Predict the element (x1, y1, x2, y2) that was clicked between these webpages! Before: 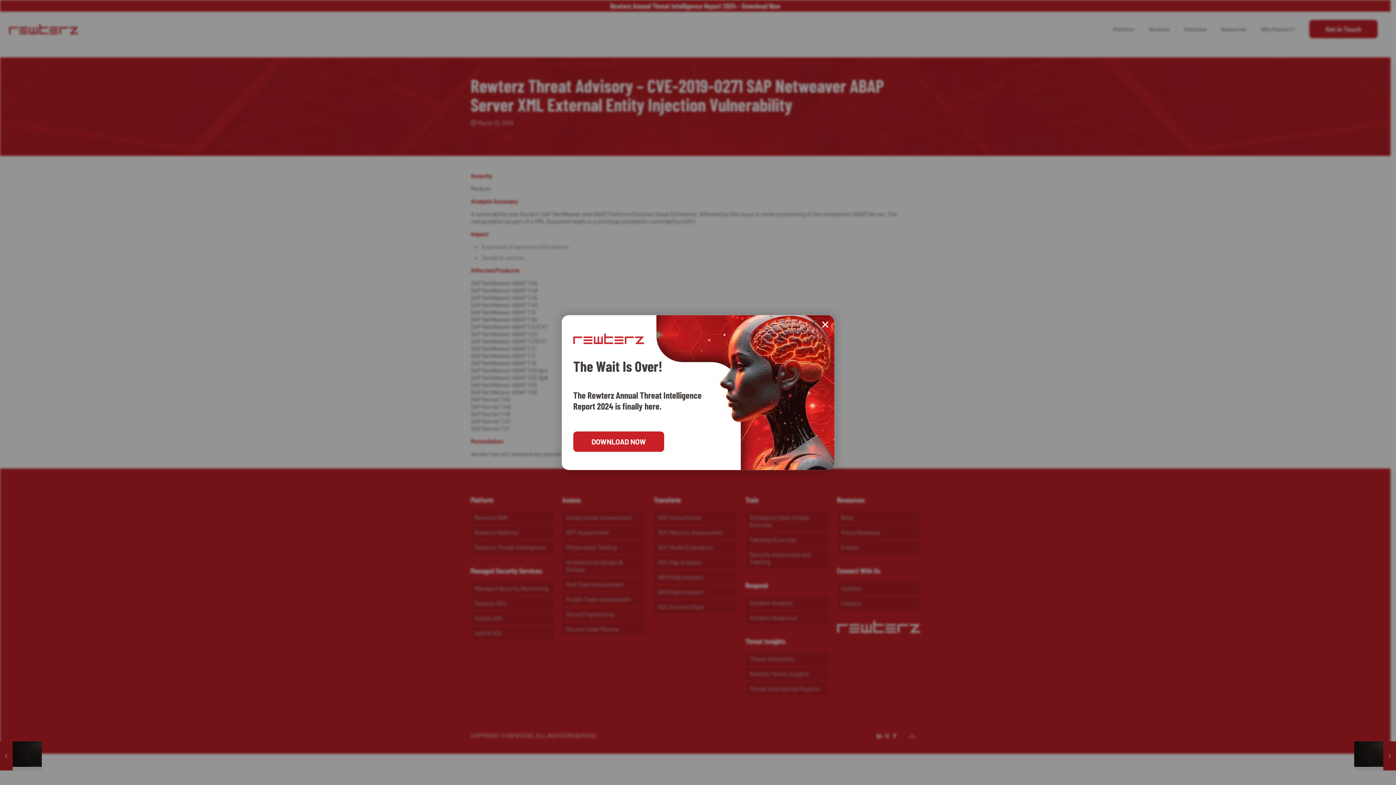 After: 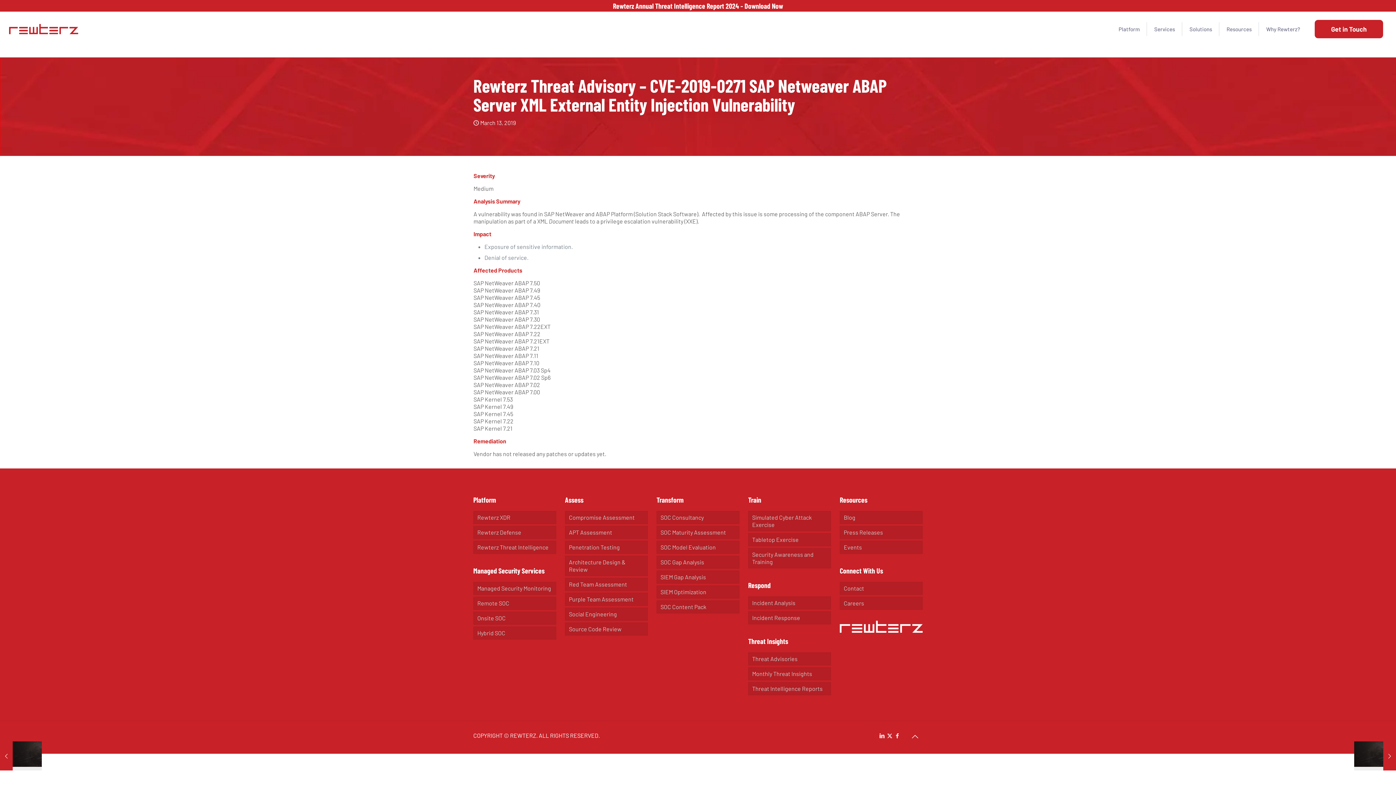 Action: label: ✕ bbox: (804, 323, 820, 339)